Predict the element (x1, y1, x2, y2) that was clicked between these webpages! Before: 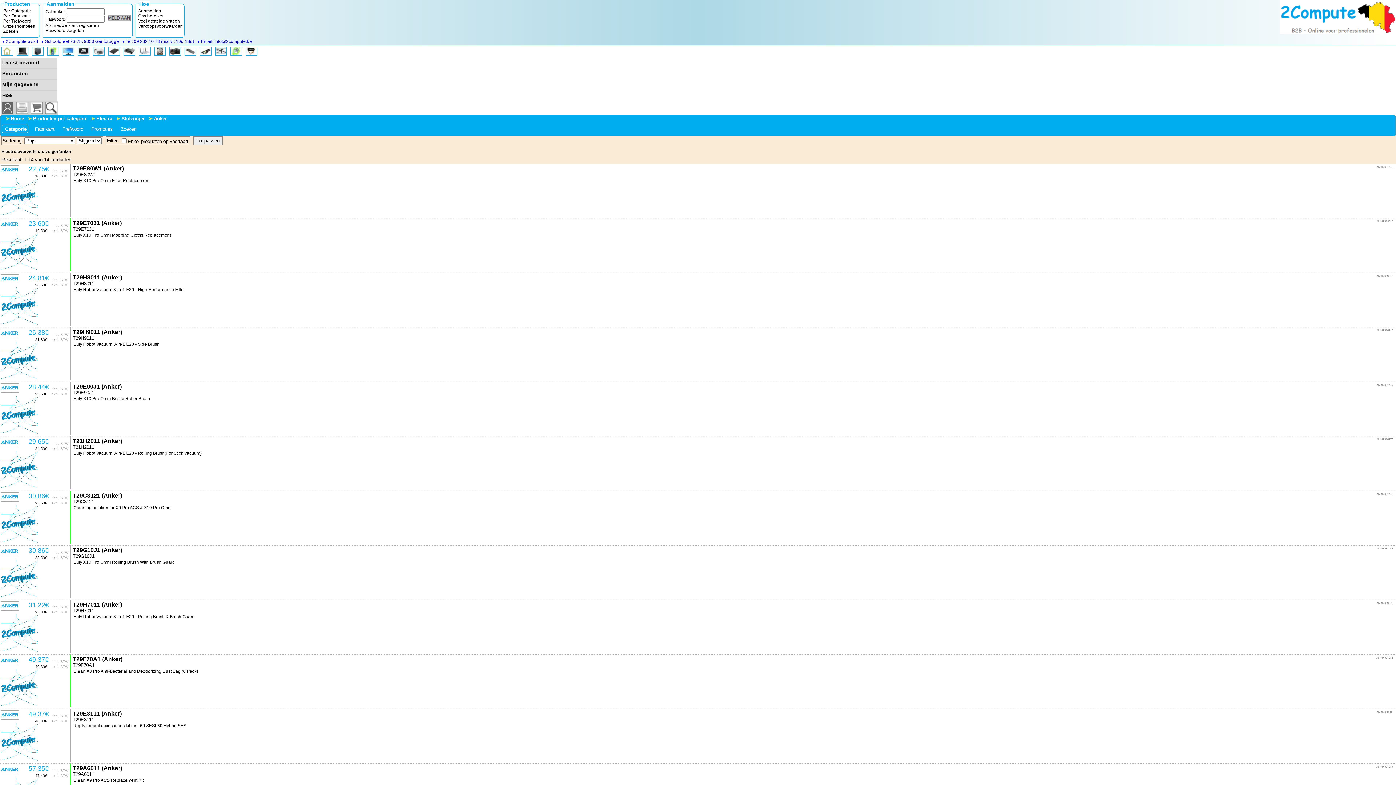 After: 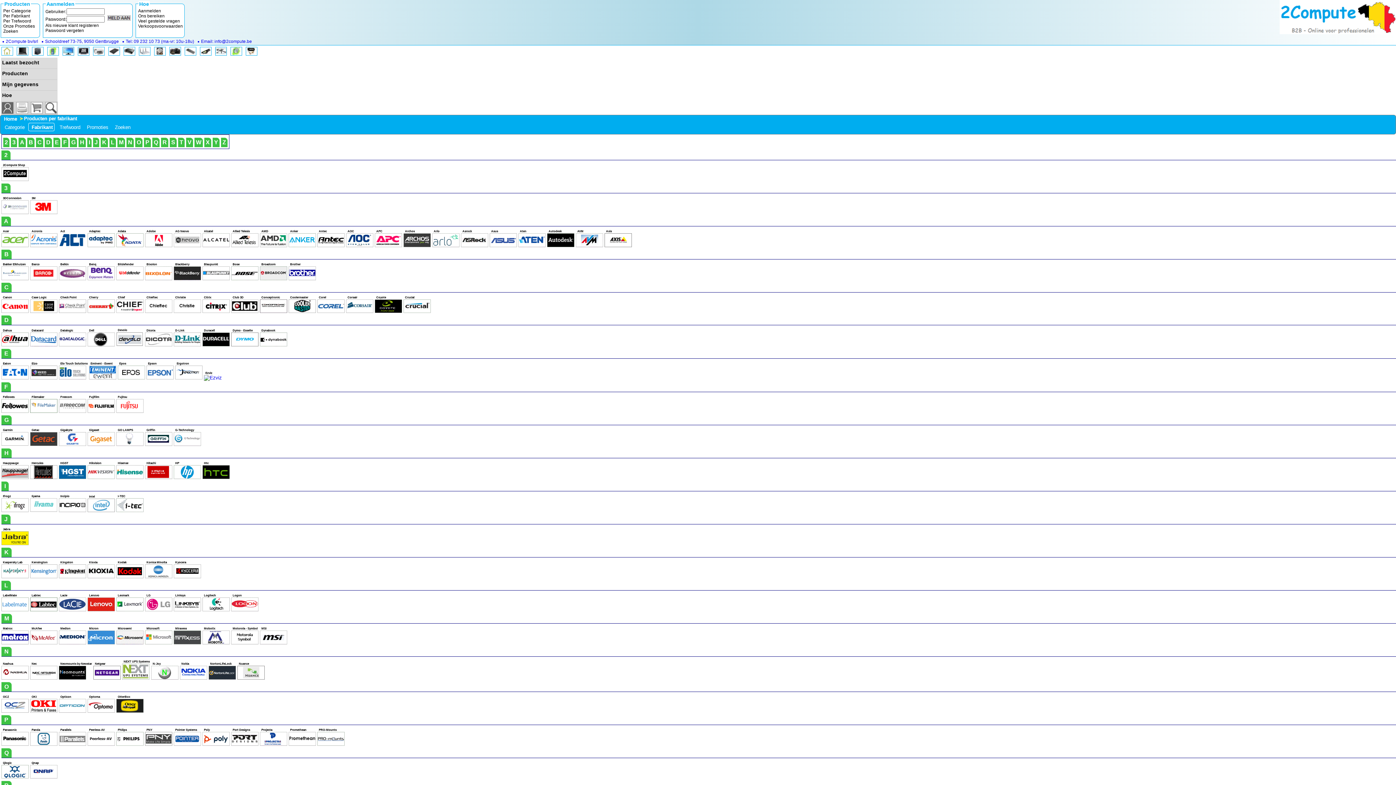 Action: bbox: (3, 13, 29, 18) label: Per Fabrikant